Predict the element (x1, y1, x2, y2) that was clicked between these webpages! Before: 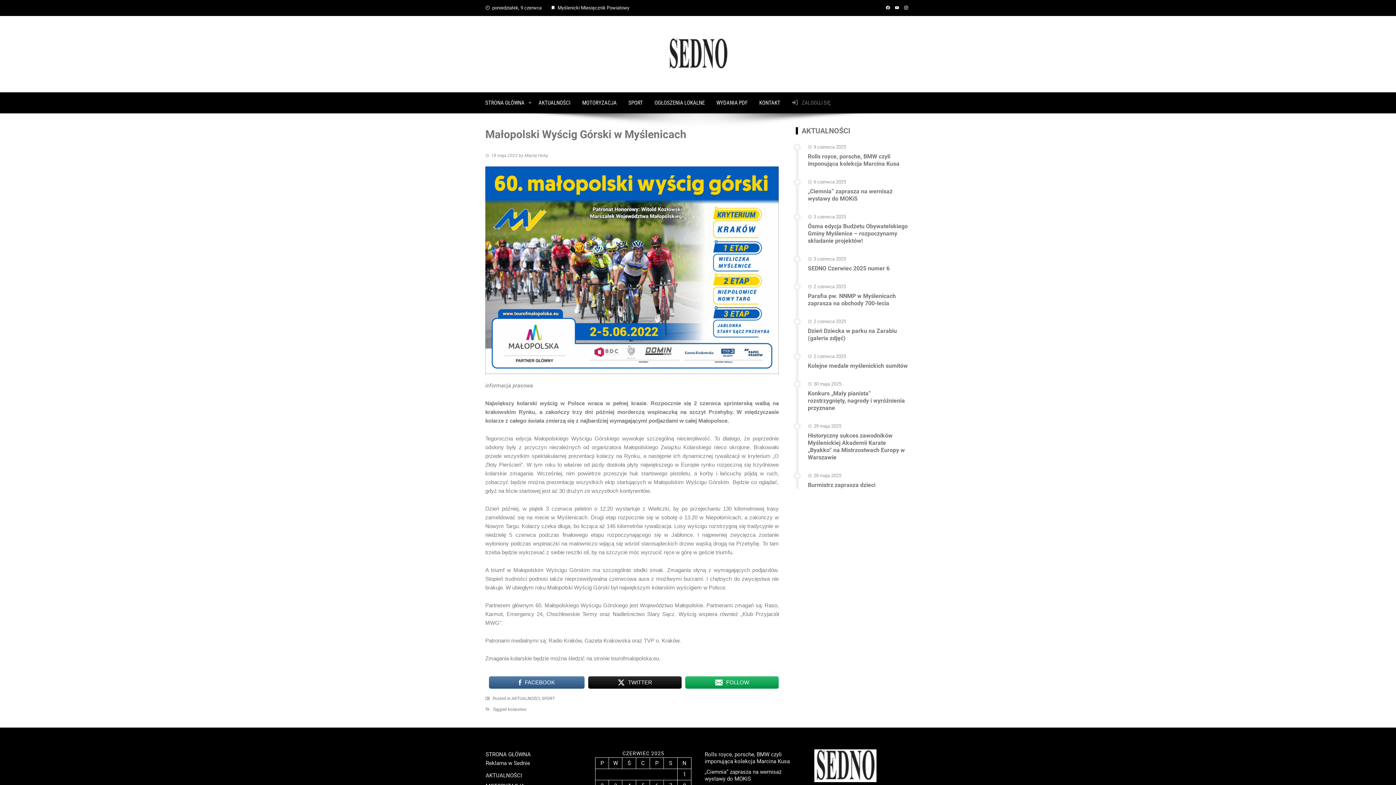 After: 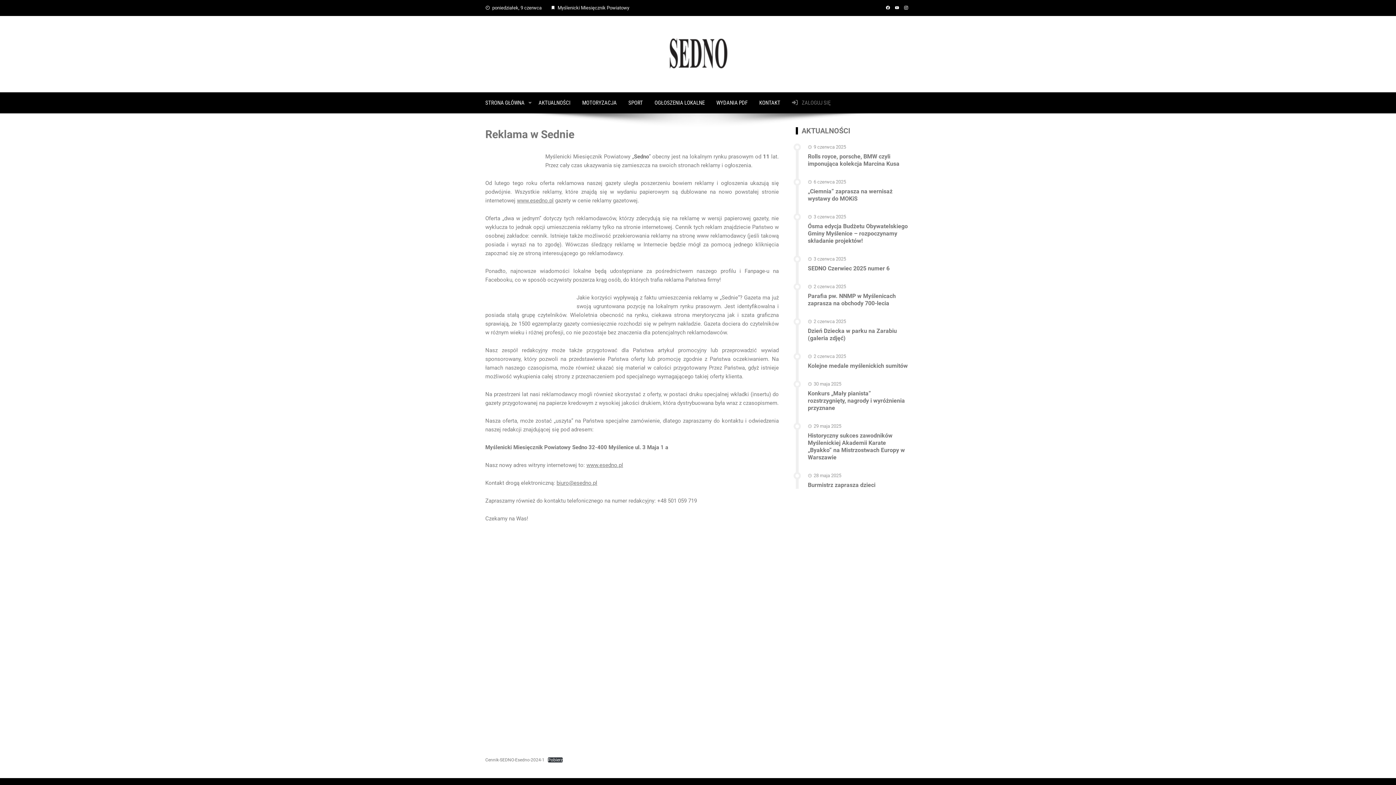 Action: label: Reklama w Sednie bbox: (485, 760, 530, 766)